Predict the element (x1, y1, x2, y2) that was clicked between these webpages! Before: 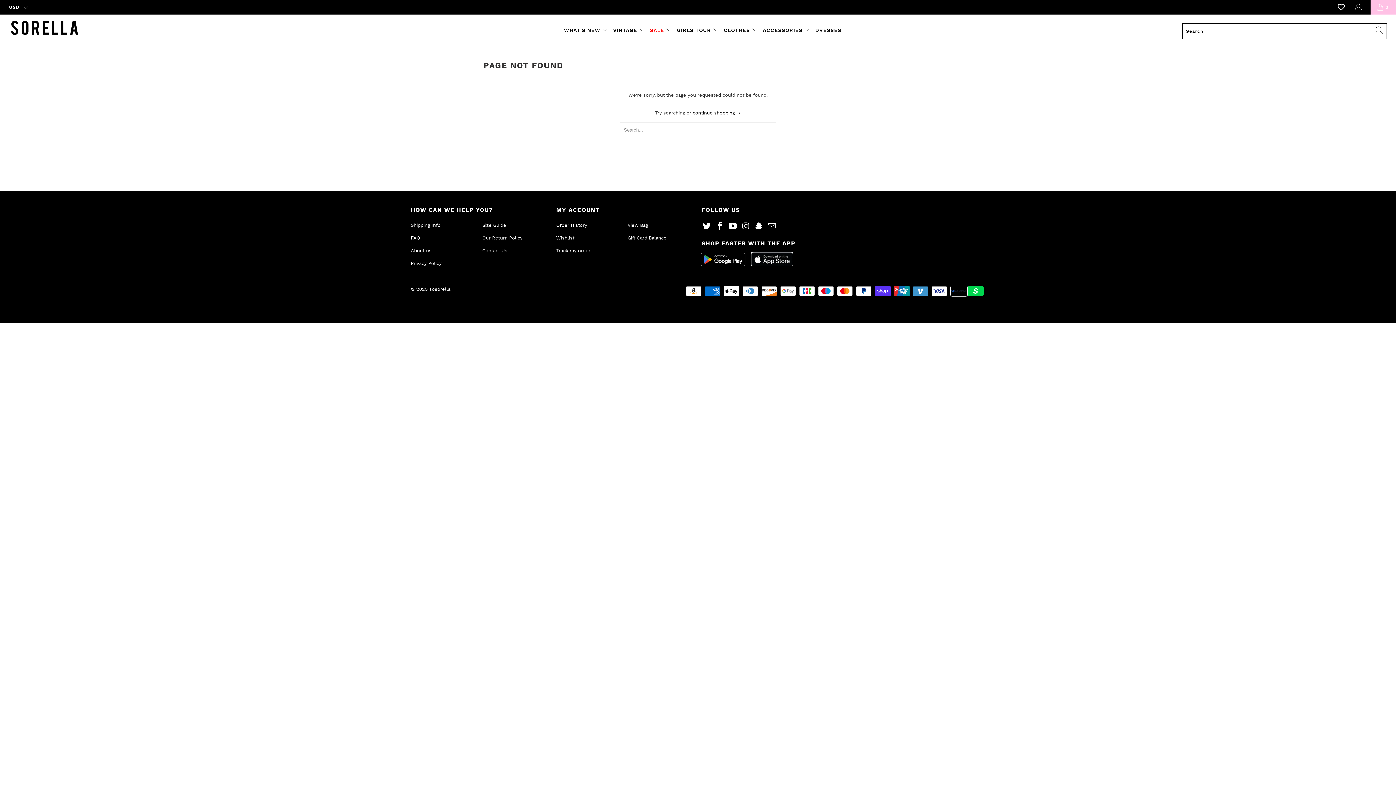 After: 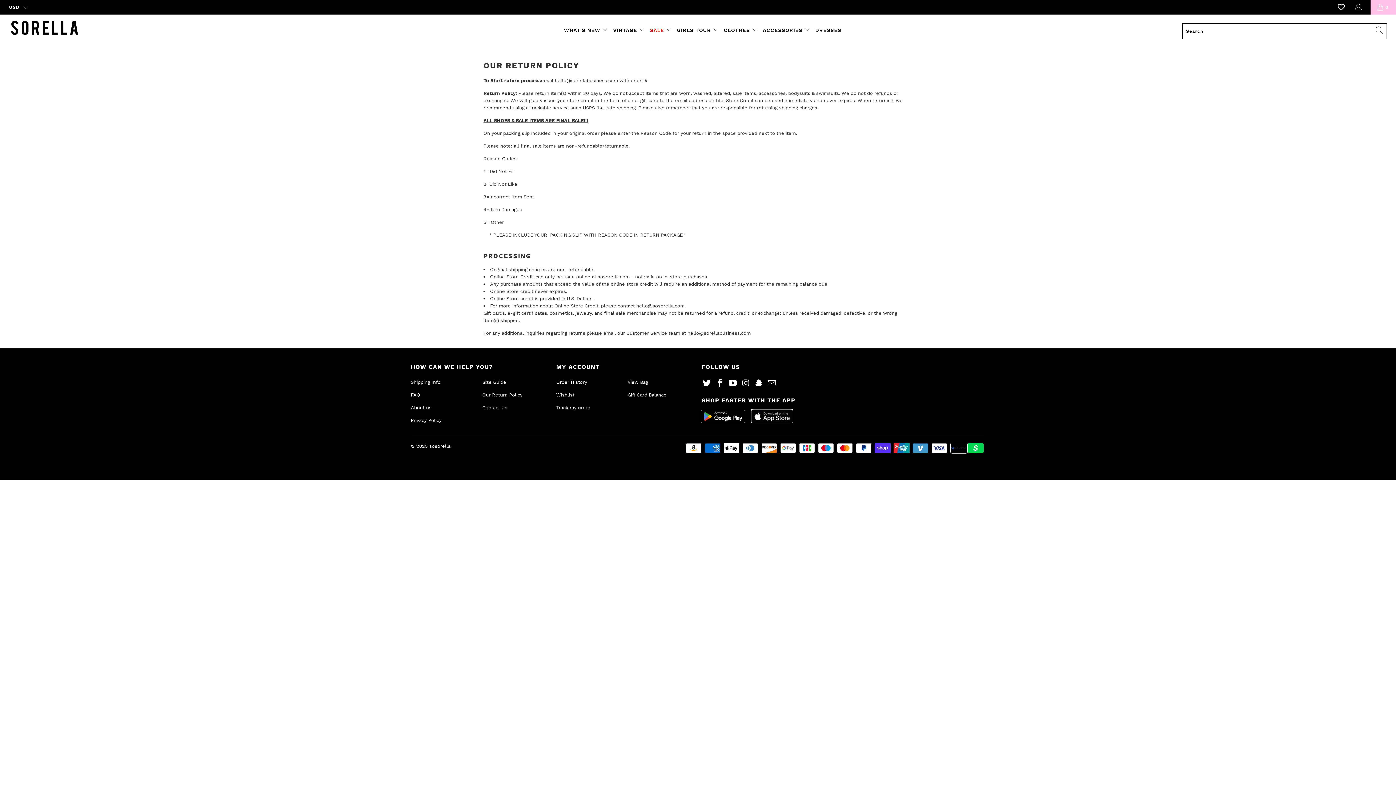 Action: label: Our Return Policy bbox: (482, 235, 522, 240)